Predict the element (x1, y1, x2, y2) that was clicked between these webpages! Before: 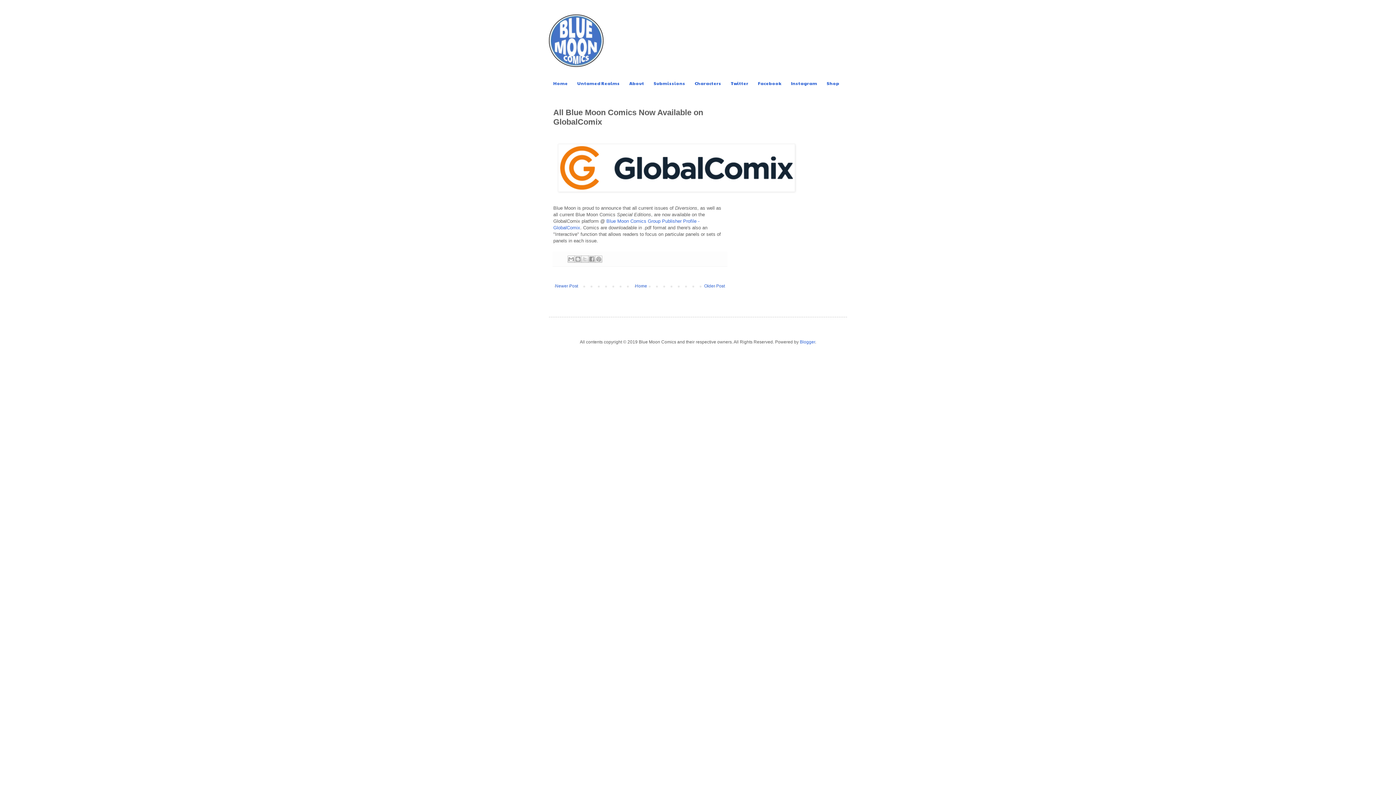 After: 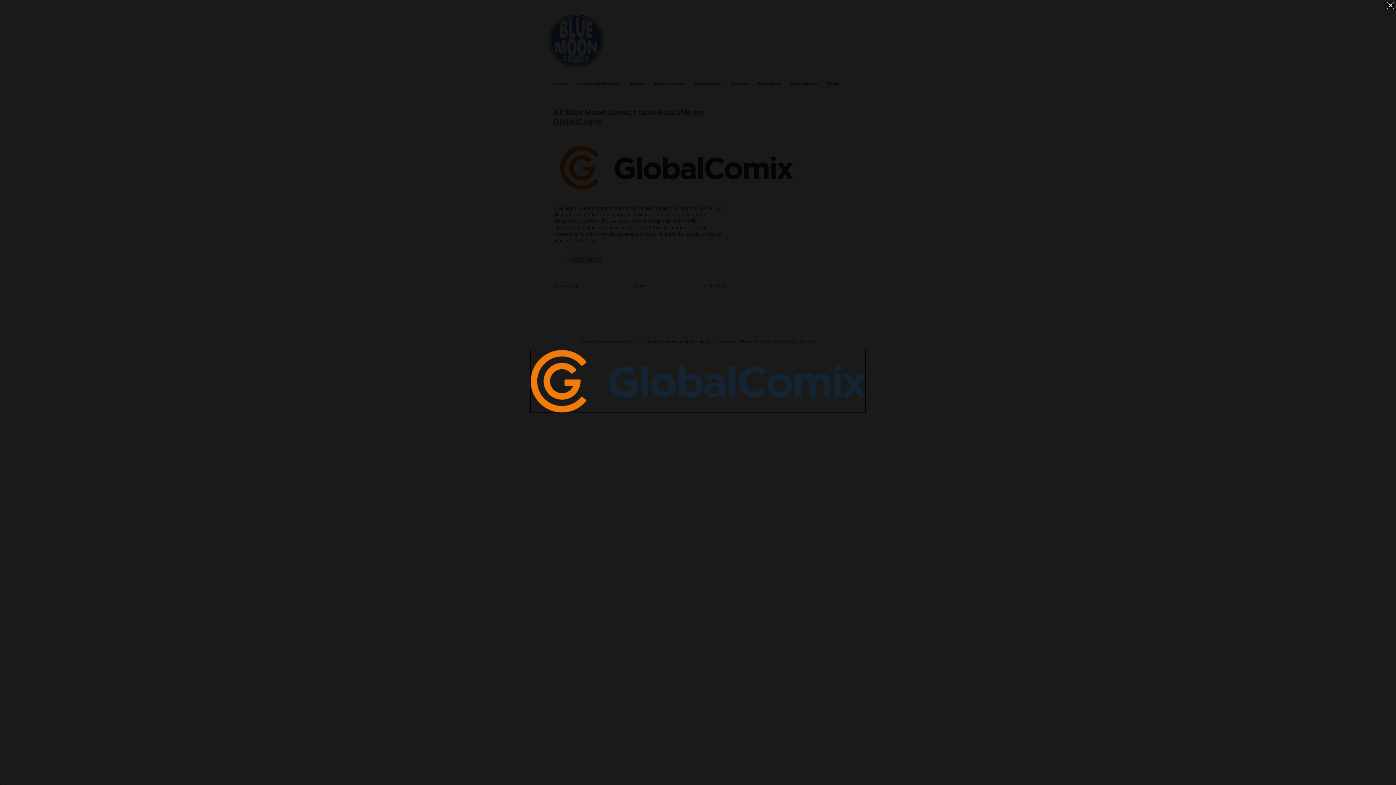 Action: bbox: (558, 187, 795, 193)